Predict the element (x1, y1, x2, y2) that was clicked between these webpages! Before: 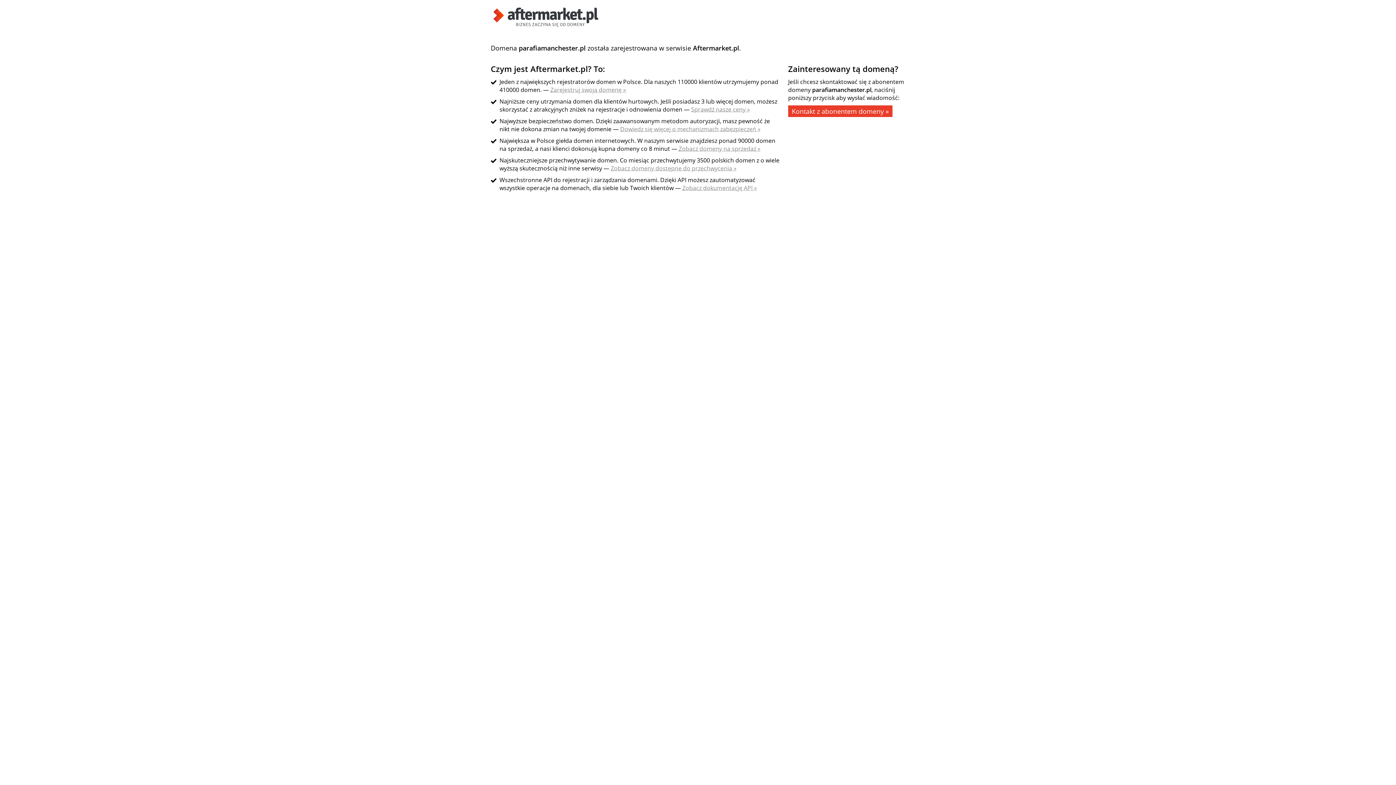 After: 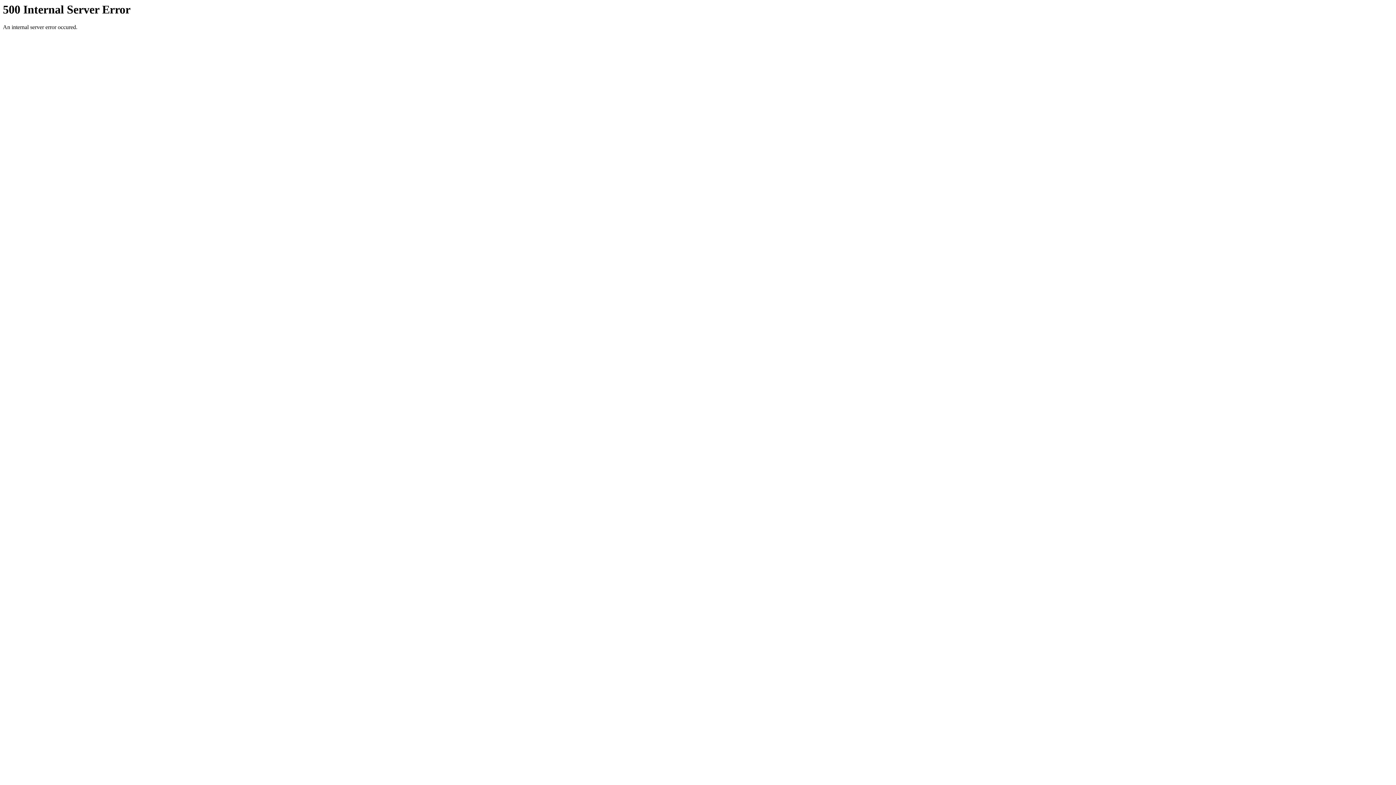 Action: bbox: (691, 105, 750, 113) label: Sprawdź nasze ceny »